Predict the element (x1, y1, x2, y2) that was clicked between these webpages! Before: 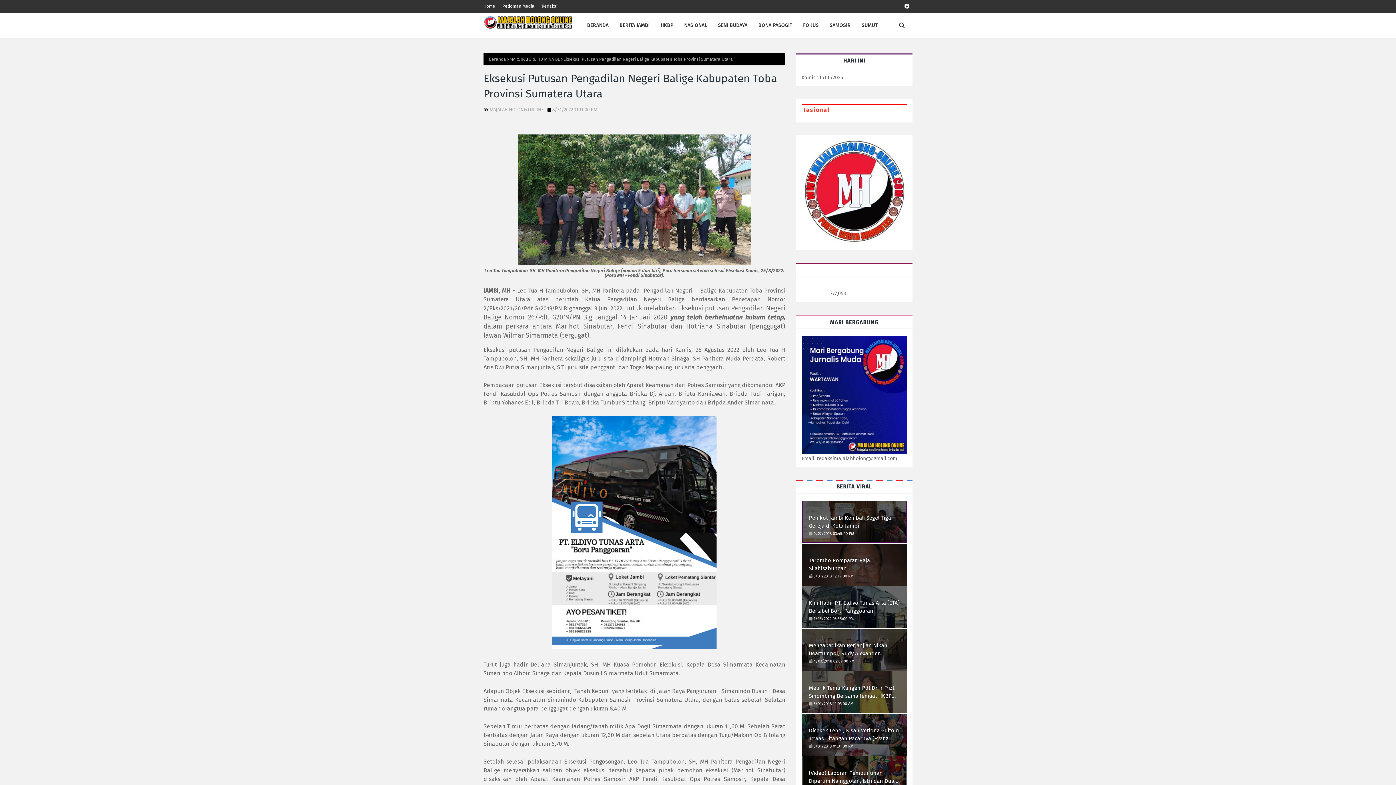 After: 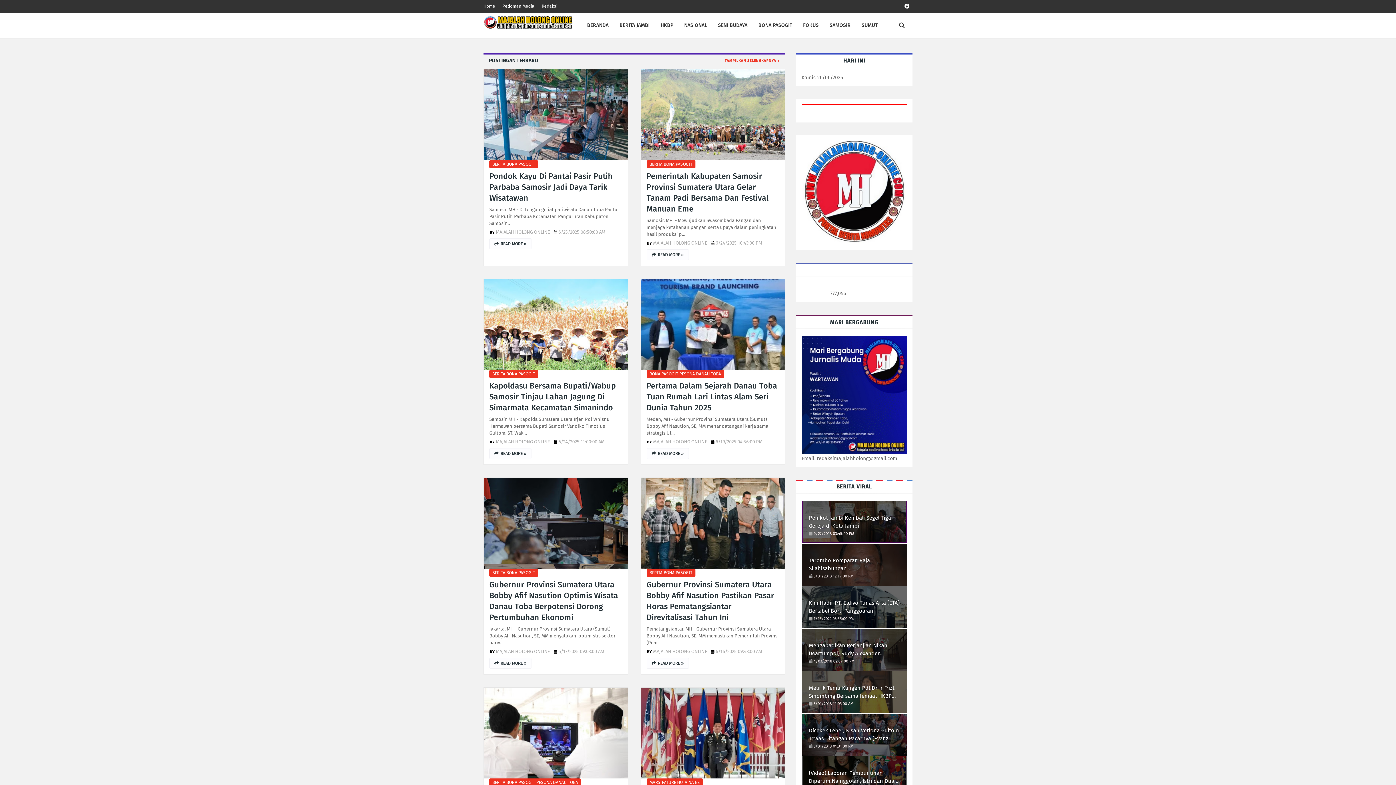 Action: bbox: (581, 12, 614, 38) label: BERANDA